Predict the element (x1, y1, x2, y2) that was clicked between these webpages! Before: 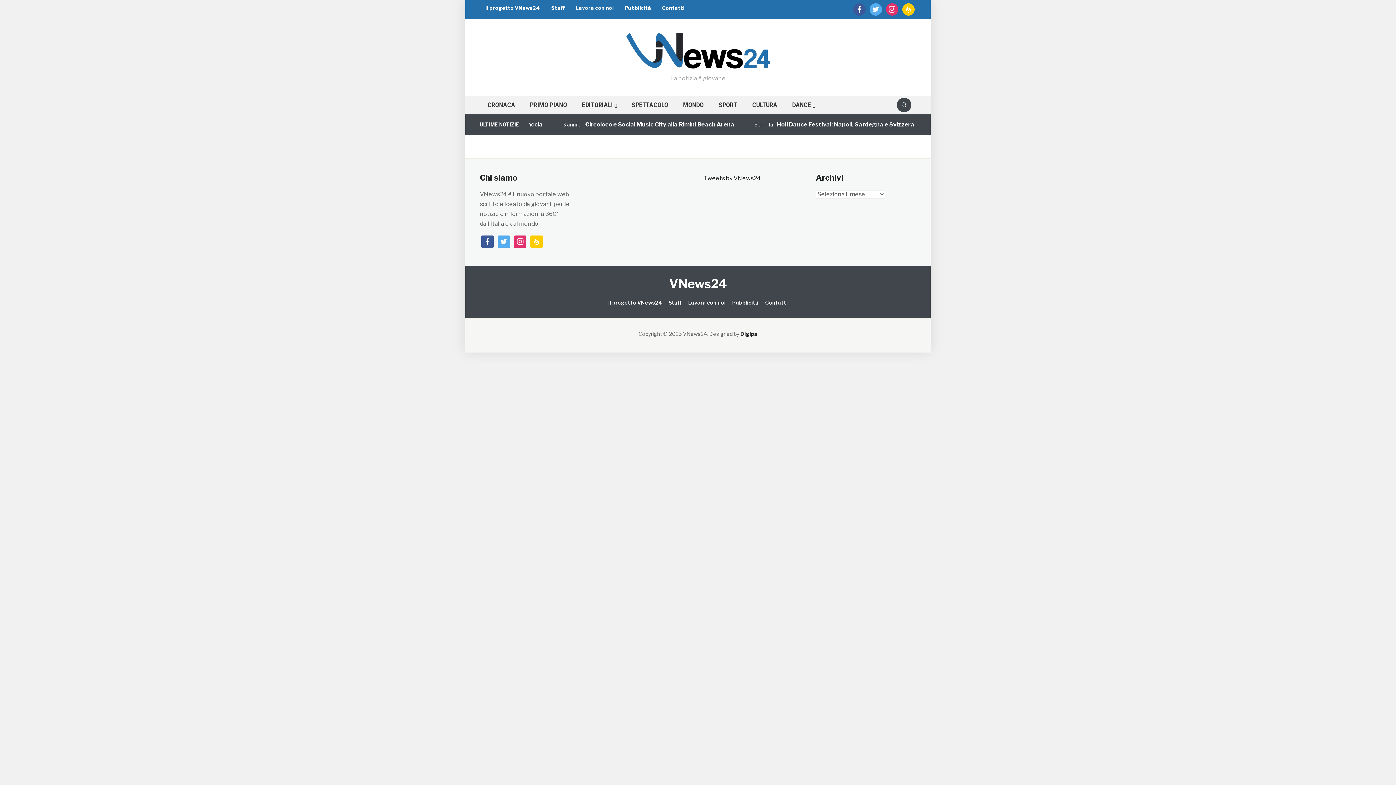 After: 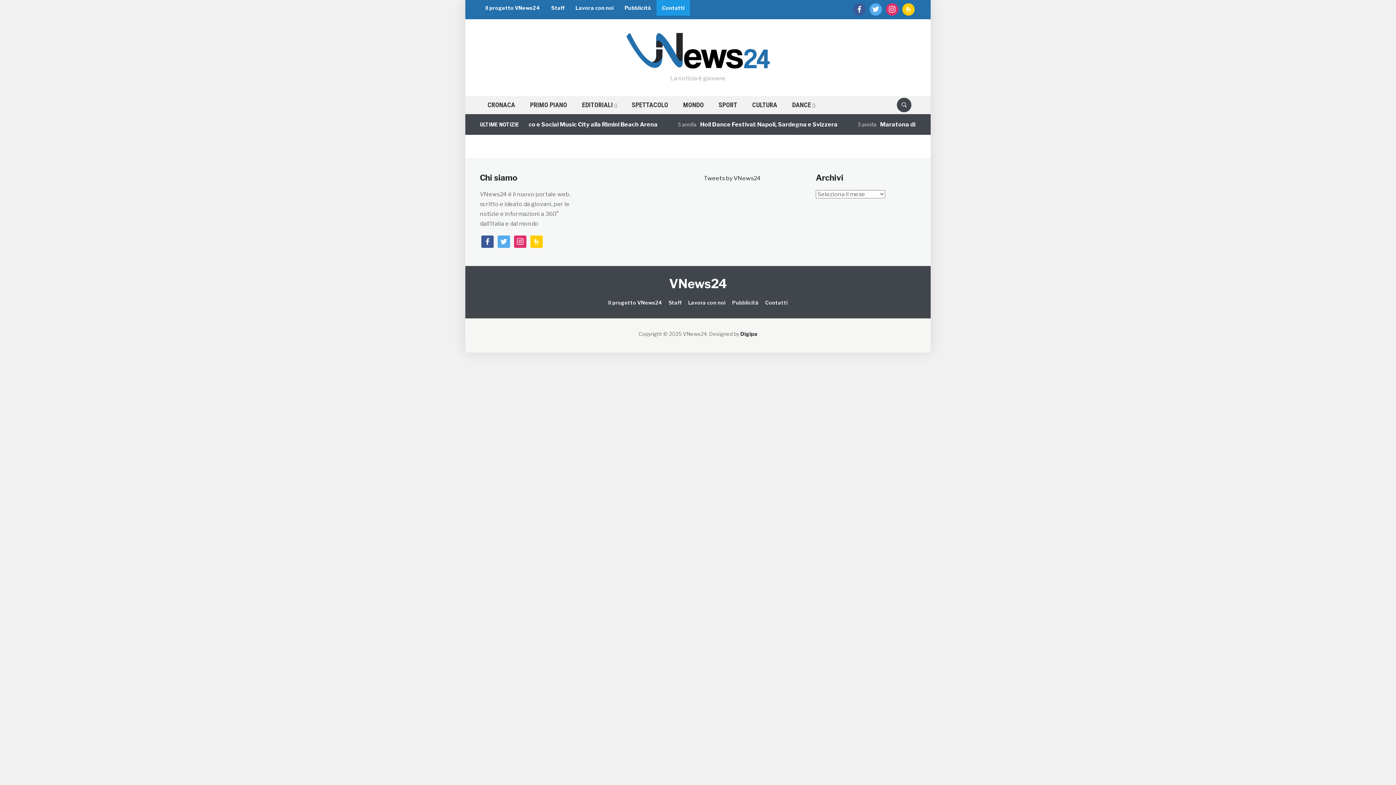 Action: bbox: (765, 299, 788, 305) label: Contatti